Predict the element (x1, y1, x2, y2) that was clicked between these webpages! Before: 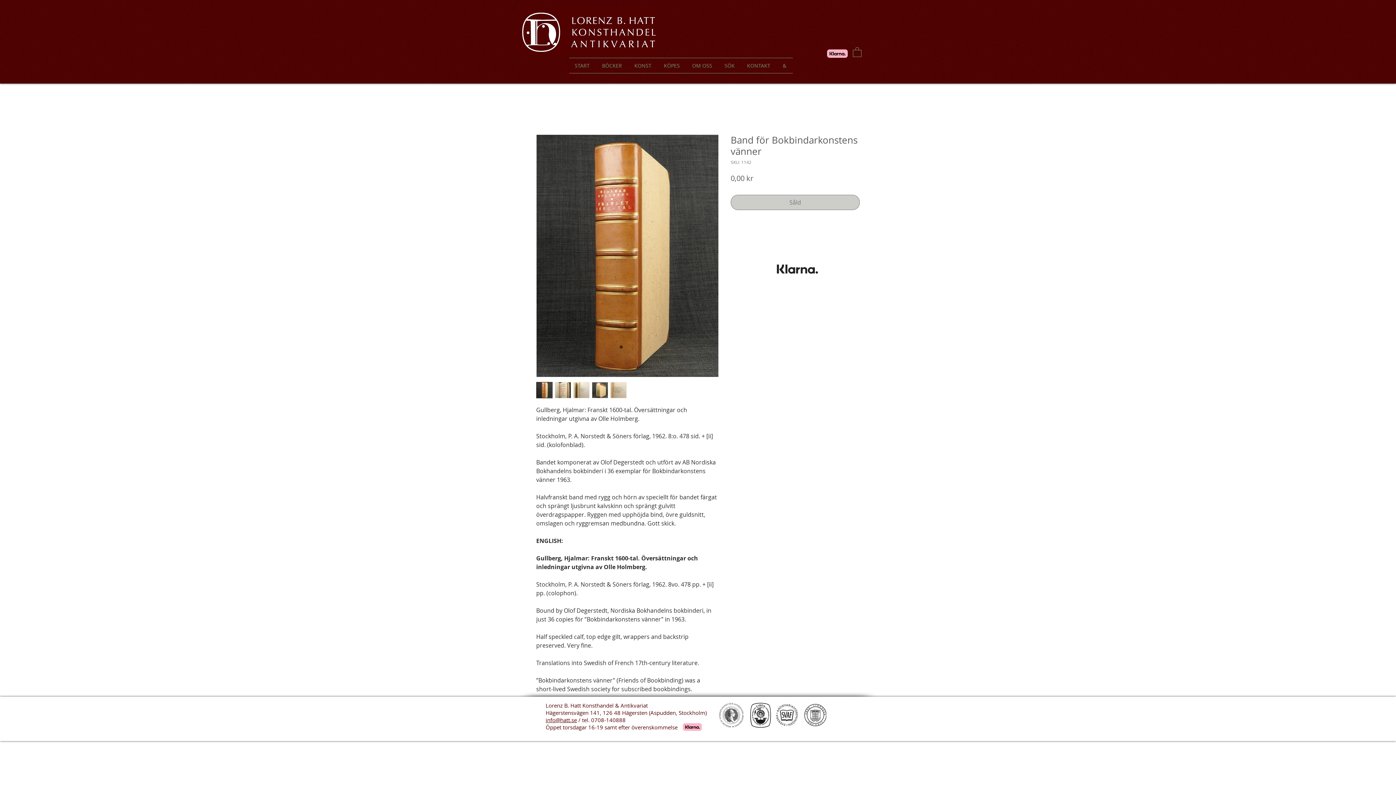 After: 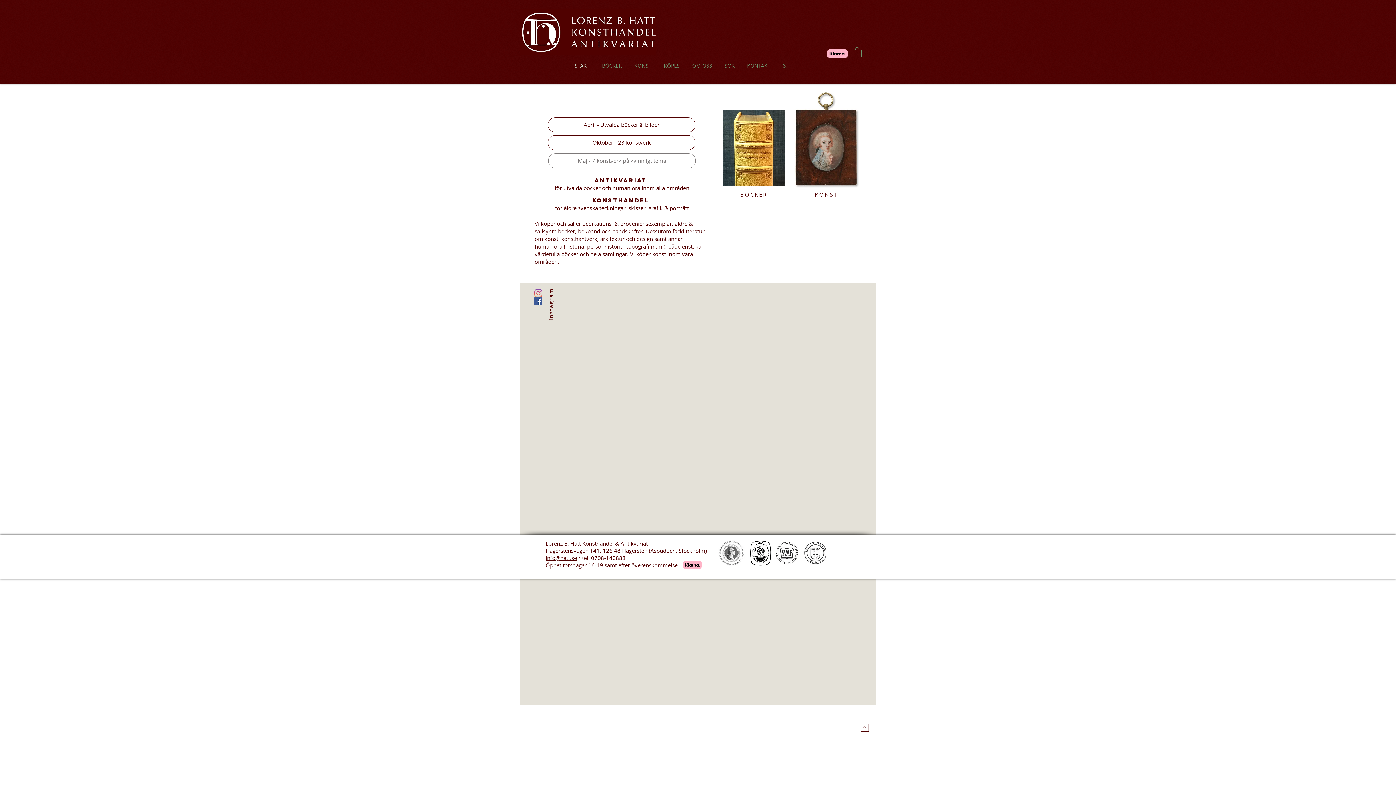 Action: bbox: (569, 58, 596, 72) label: START